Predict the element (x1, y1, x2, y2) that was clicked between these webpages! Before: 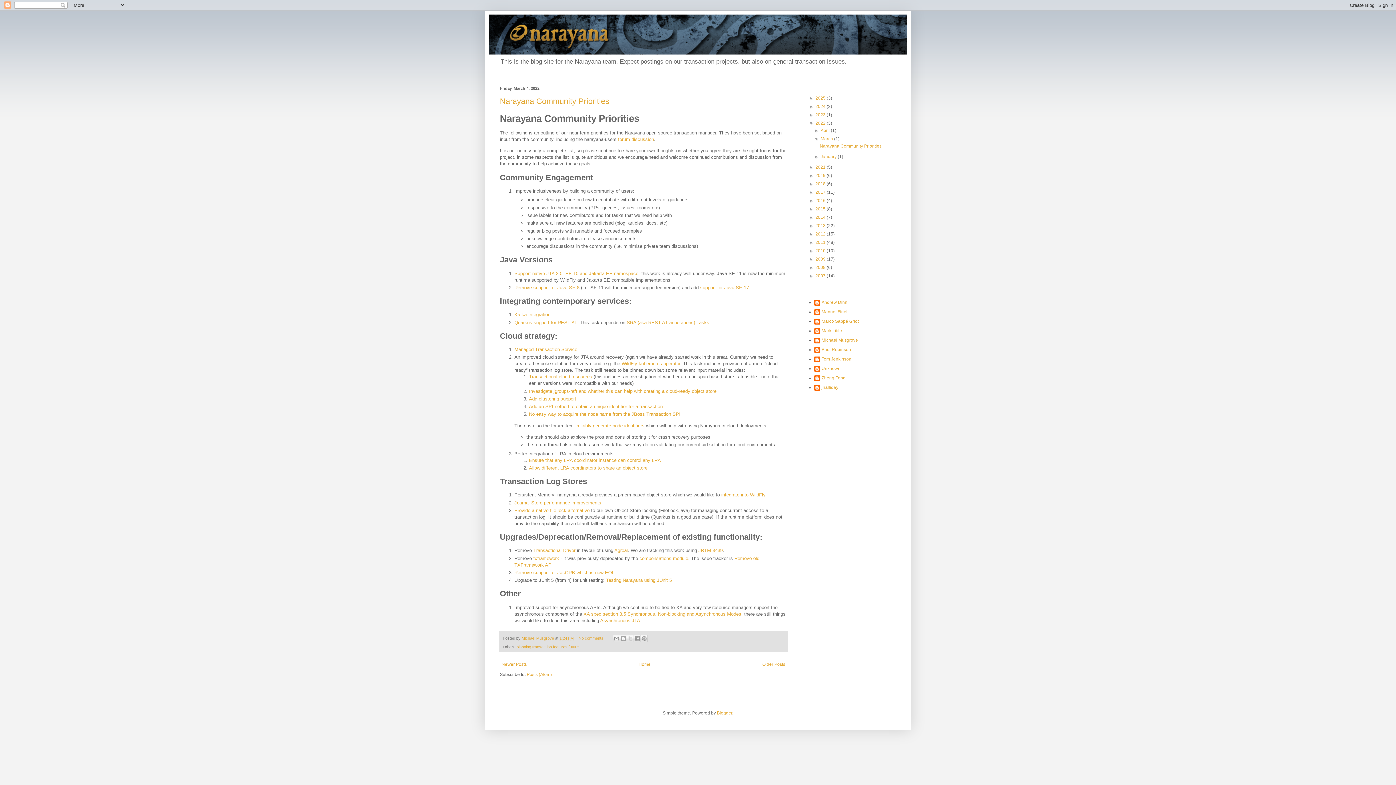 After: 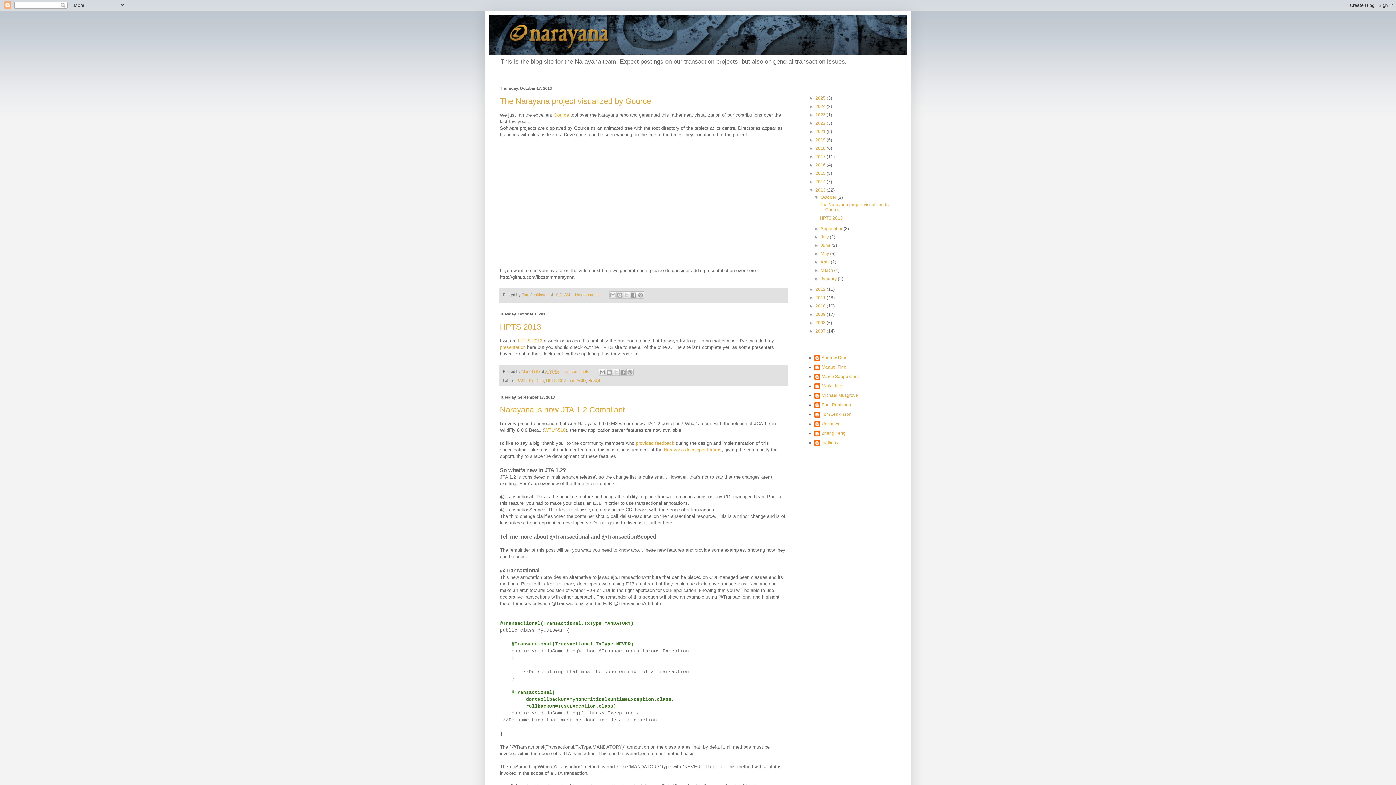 Action: bbox: (815, 223, 826, 228) label: 2013 